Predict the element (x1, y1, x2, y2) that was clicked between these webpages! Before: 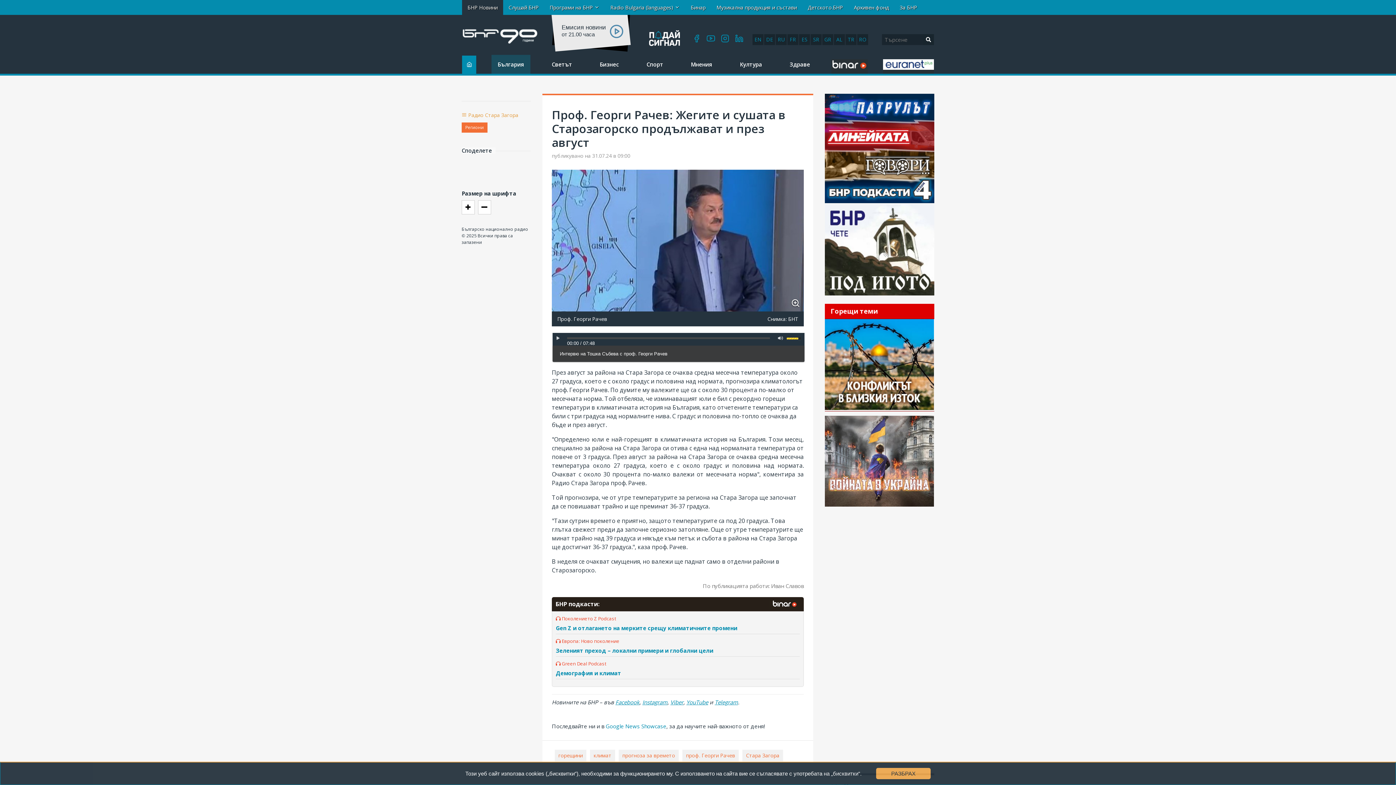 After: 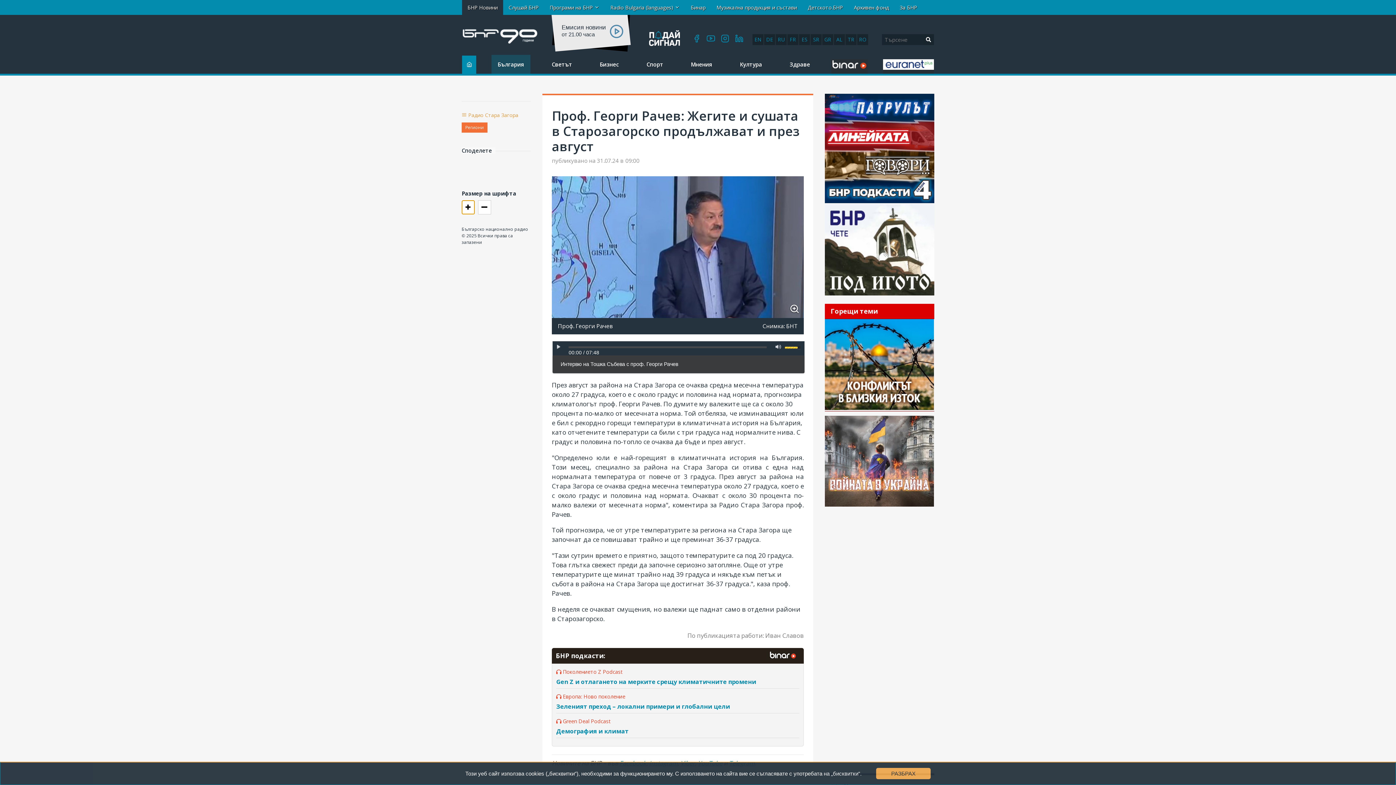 Action: label: ➕ bbox: (461, 200, 474, 214)